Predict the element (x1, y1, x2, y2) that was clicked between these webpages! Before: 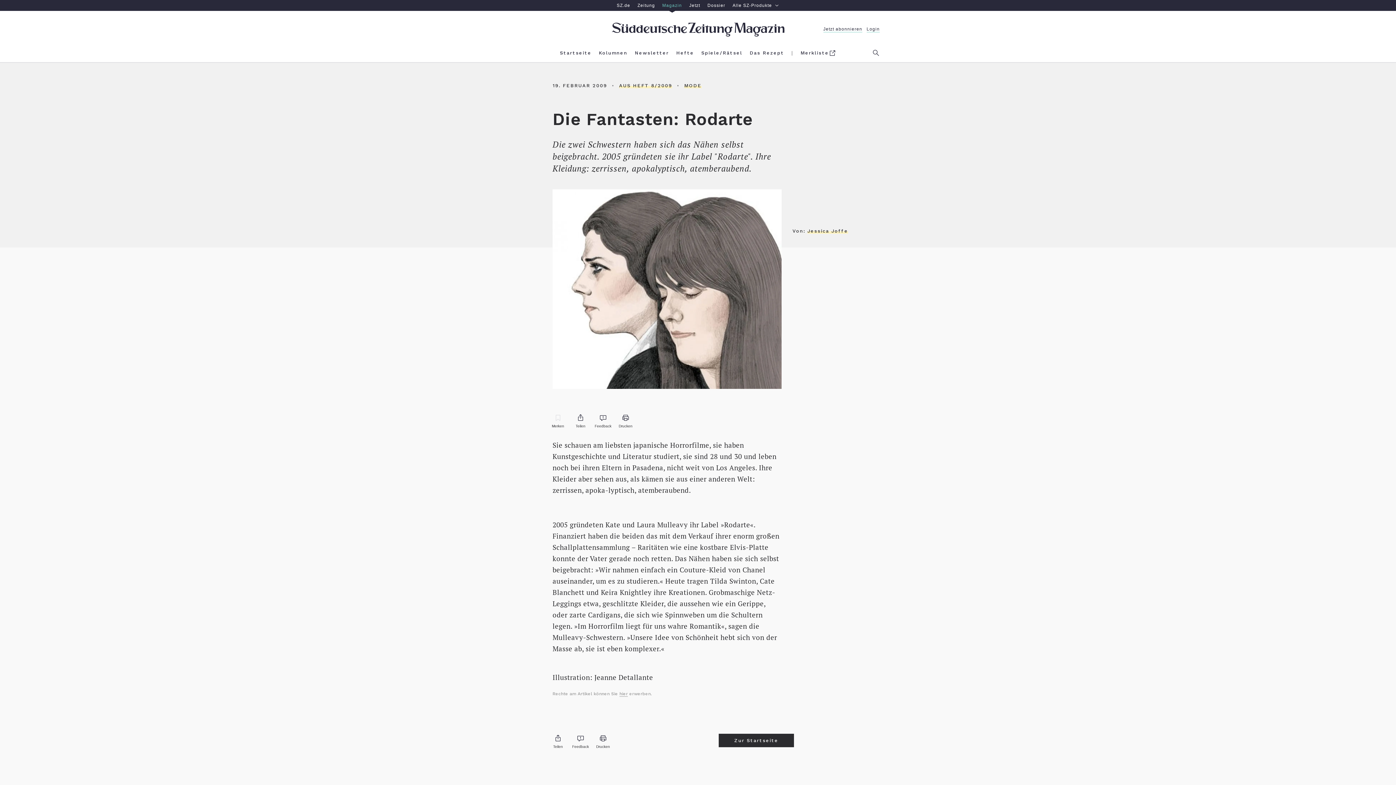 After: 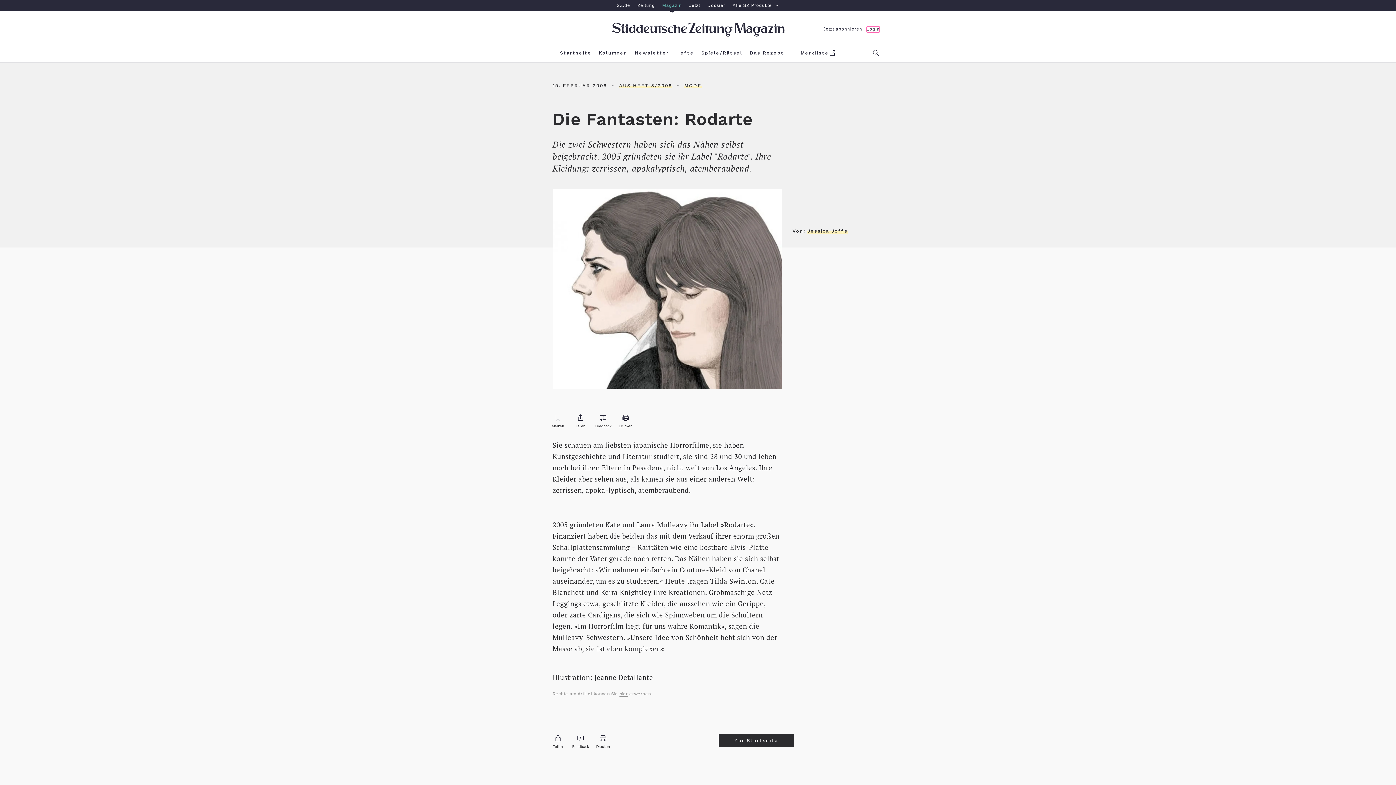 Action: label: Login bbox: (866, 26, 880, 32)